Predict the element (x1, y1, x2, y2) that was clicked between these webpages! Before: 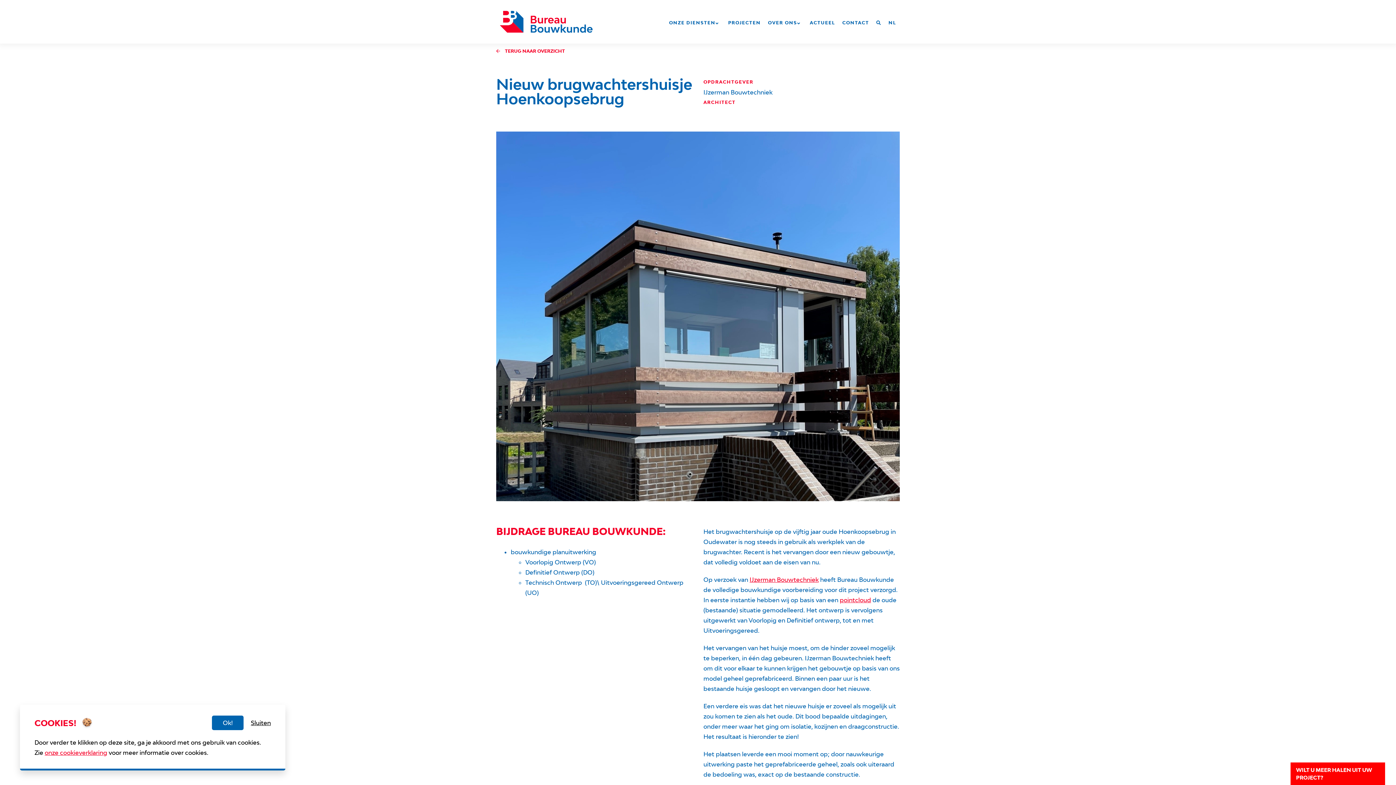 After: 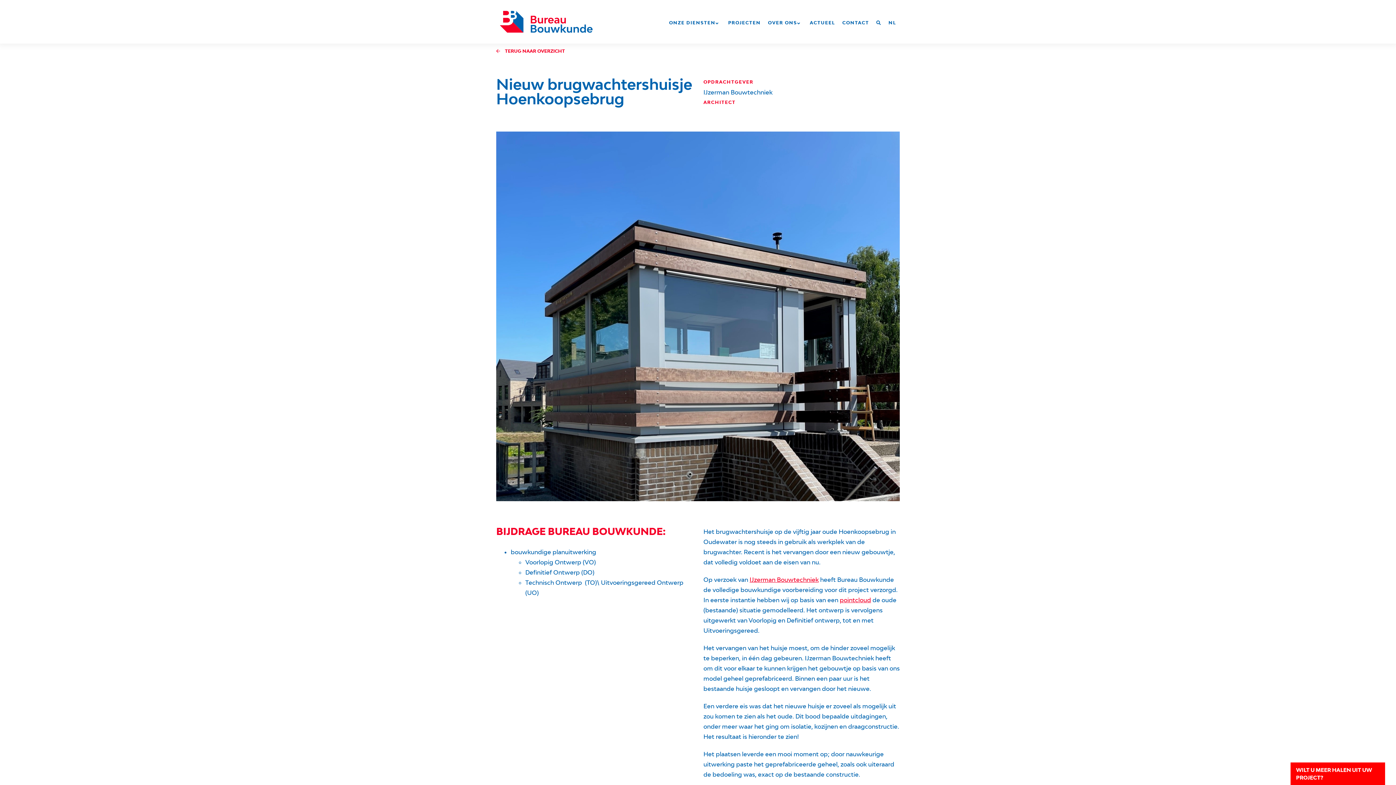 Action: label: Ok! bbox: (212, 716, 243, 730)